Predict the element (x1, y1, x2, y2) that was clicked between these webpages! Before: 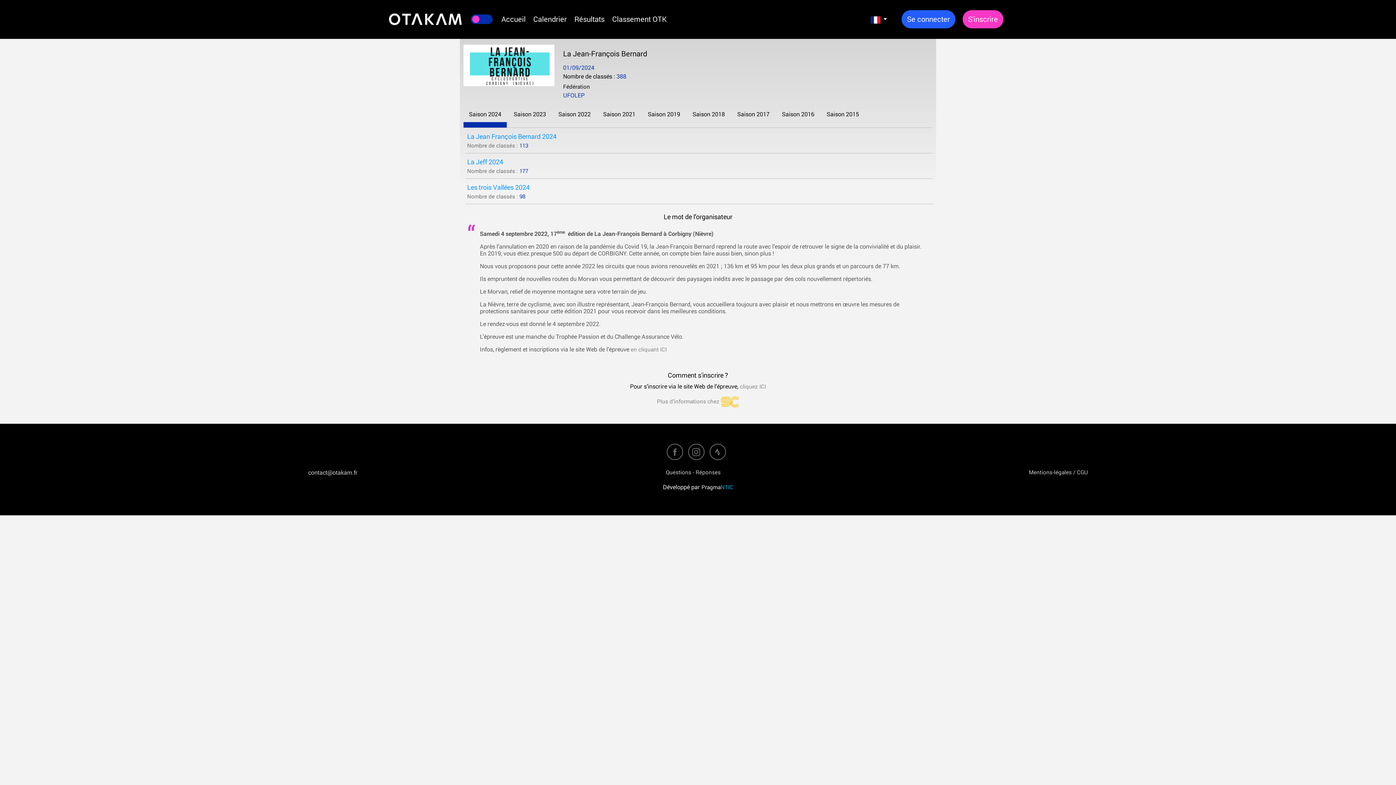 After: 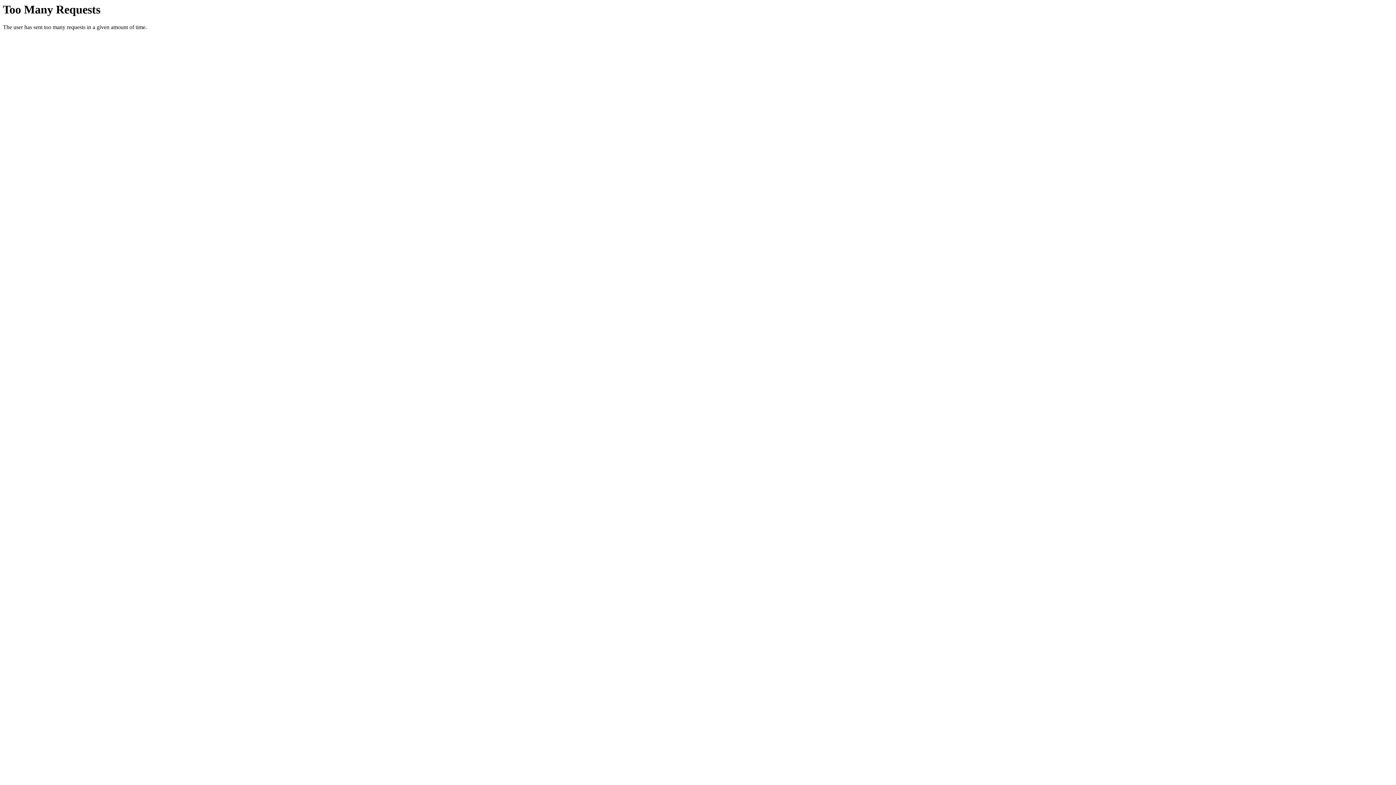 Action: bbox: (630, 345, 666, 353) label: en cliquant ICI